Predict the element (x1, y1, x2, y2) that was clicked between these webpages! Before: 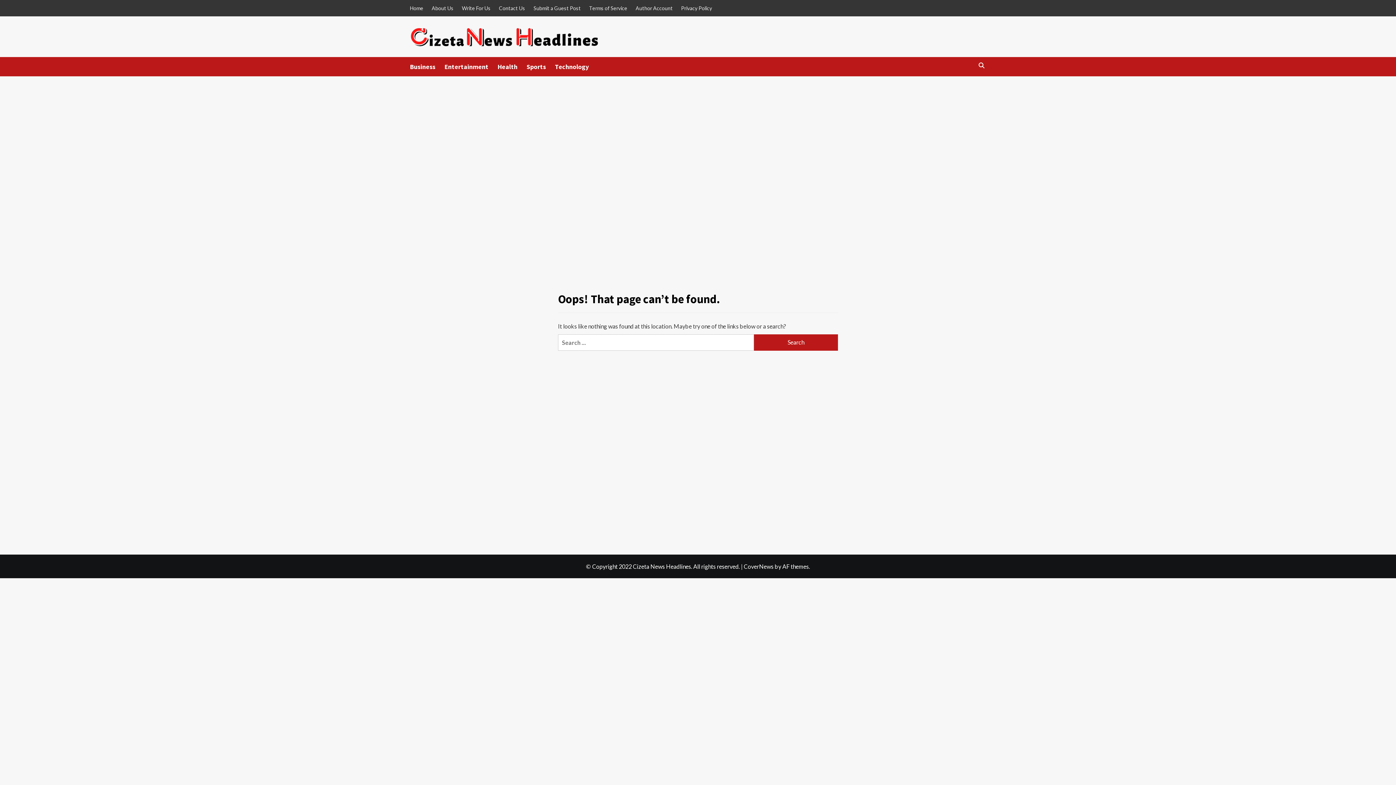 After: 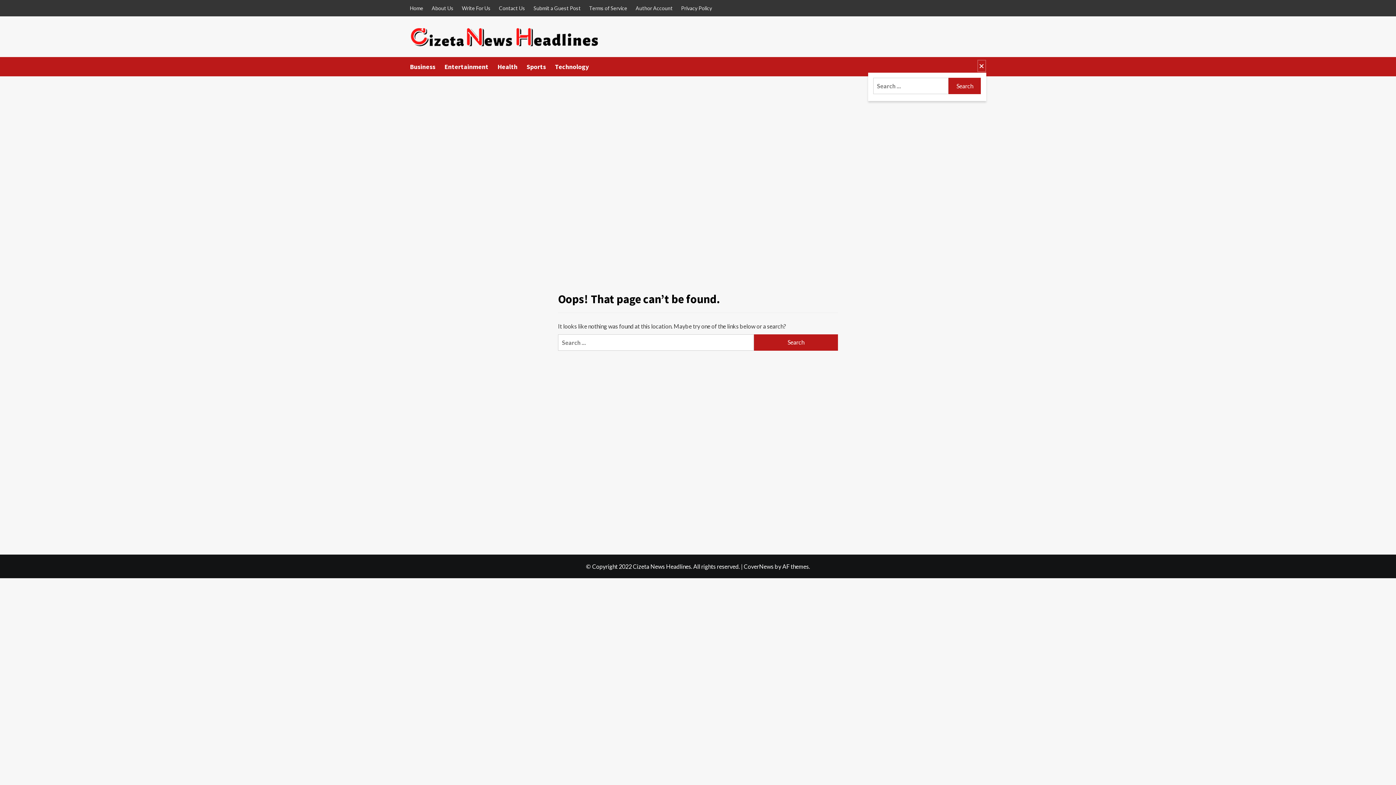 Action: bbox: (977, 59, 986, 72)